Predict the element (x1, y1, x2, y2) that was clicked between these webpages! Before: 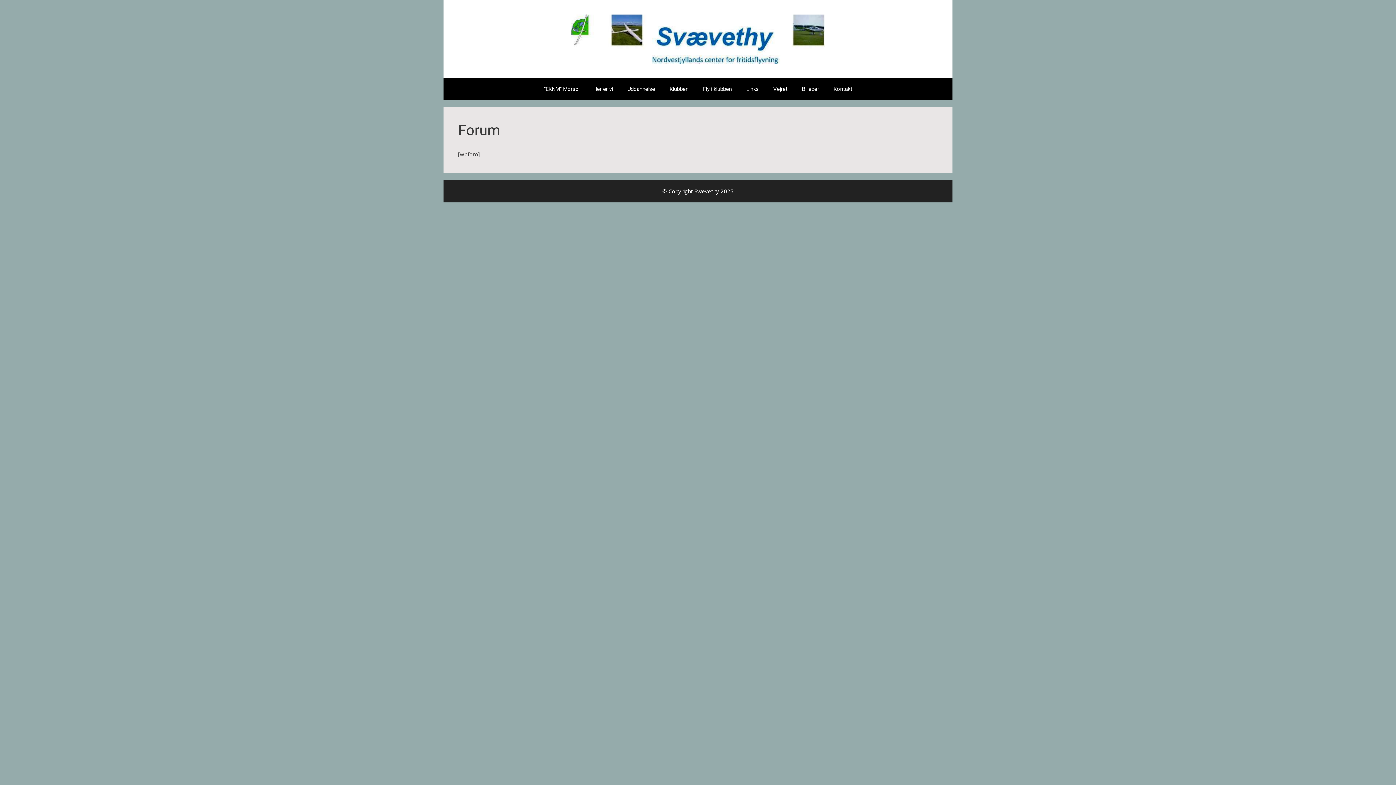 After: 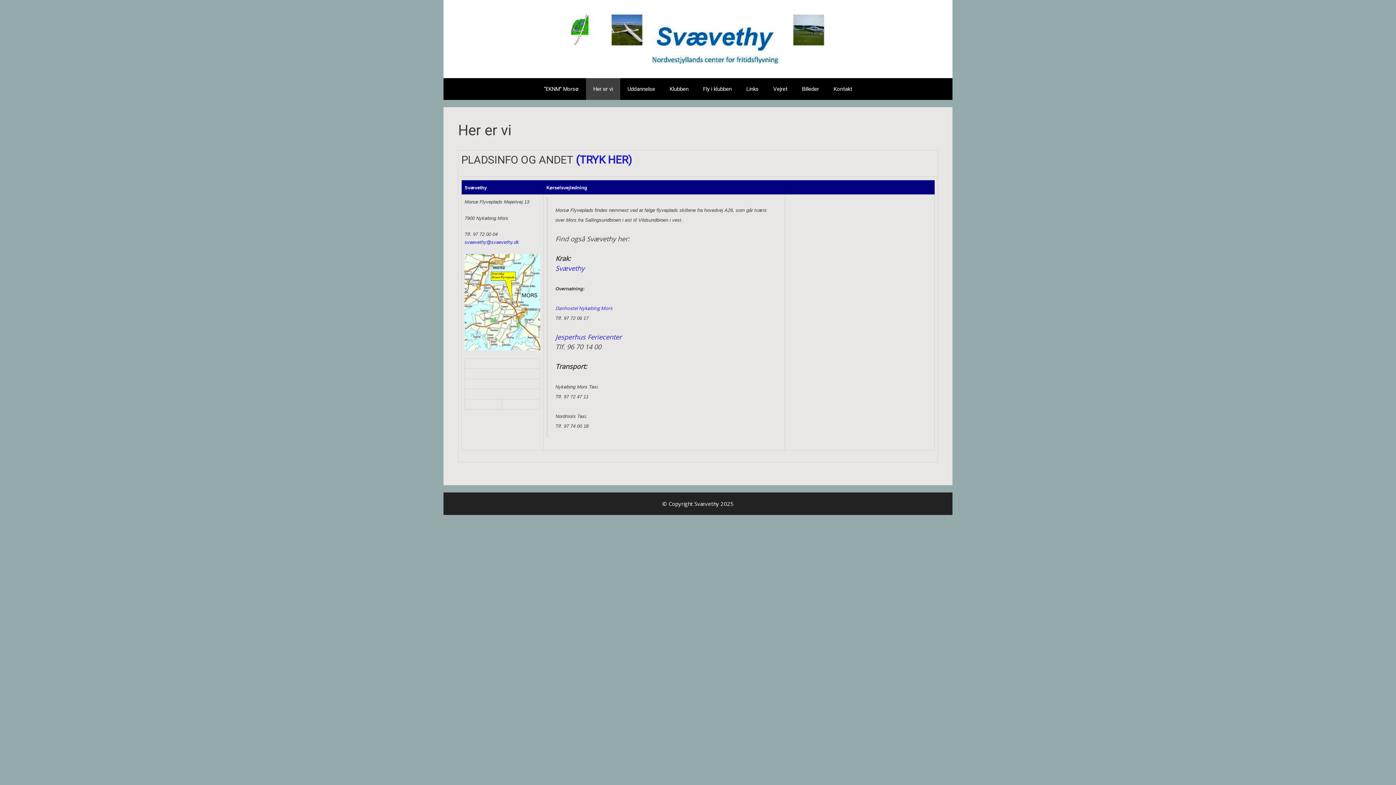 Action: bbox: (586, 78, 620, 100) label: Her er vi